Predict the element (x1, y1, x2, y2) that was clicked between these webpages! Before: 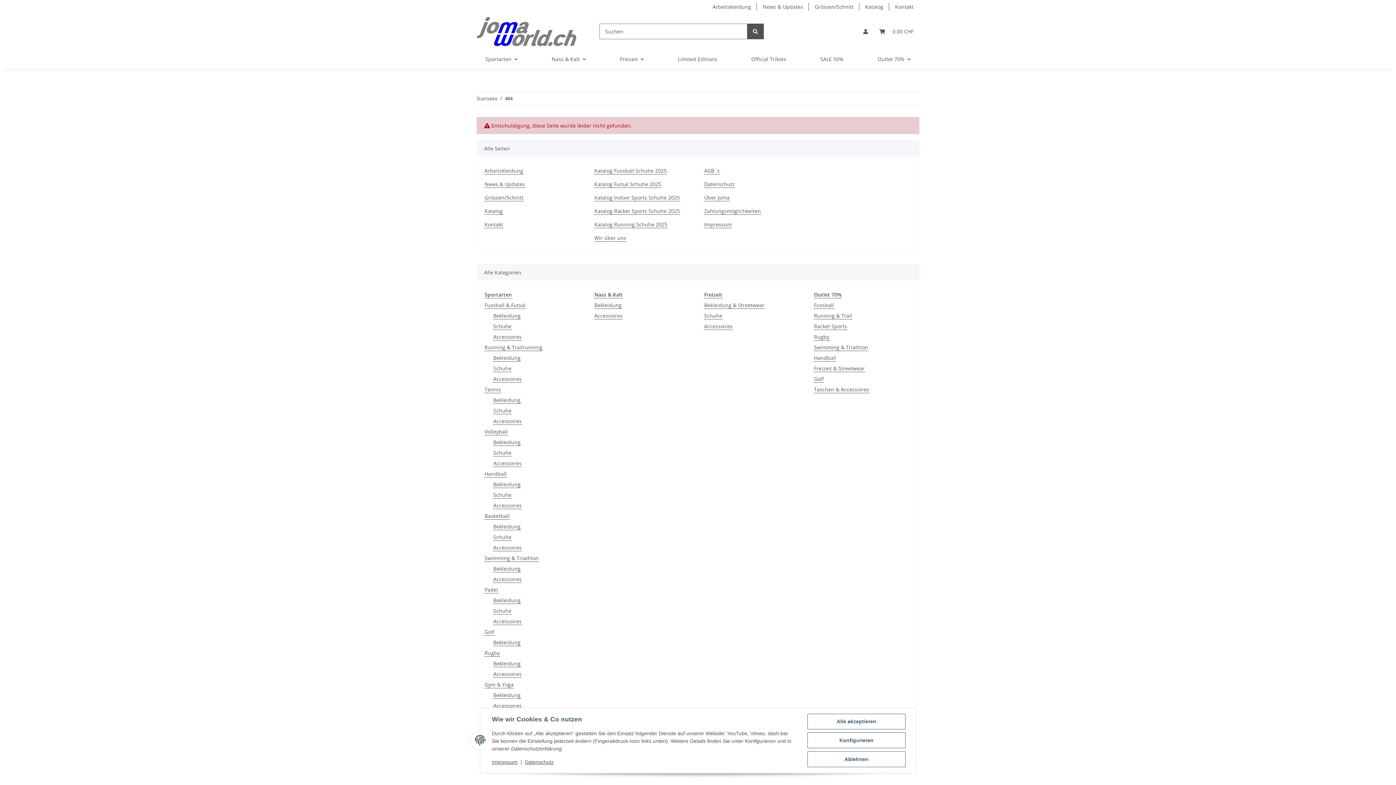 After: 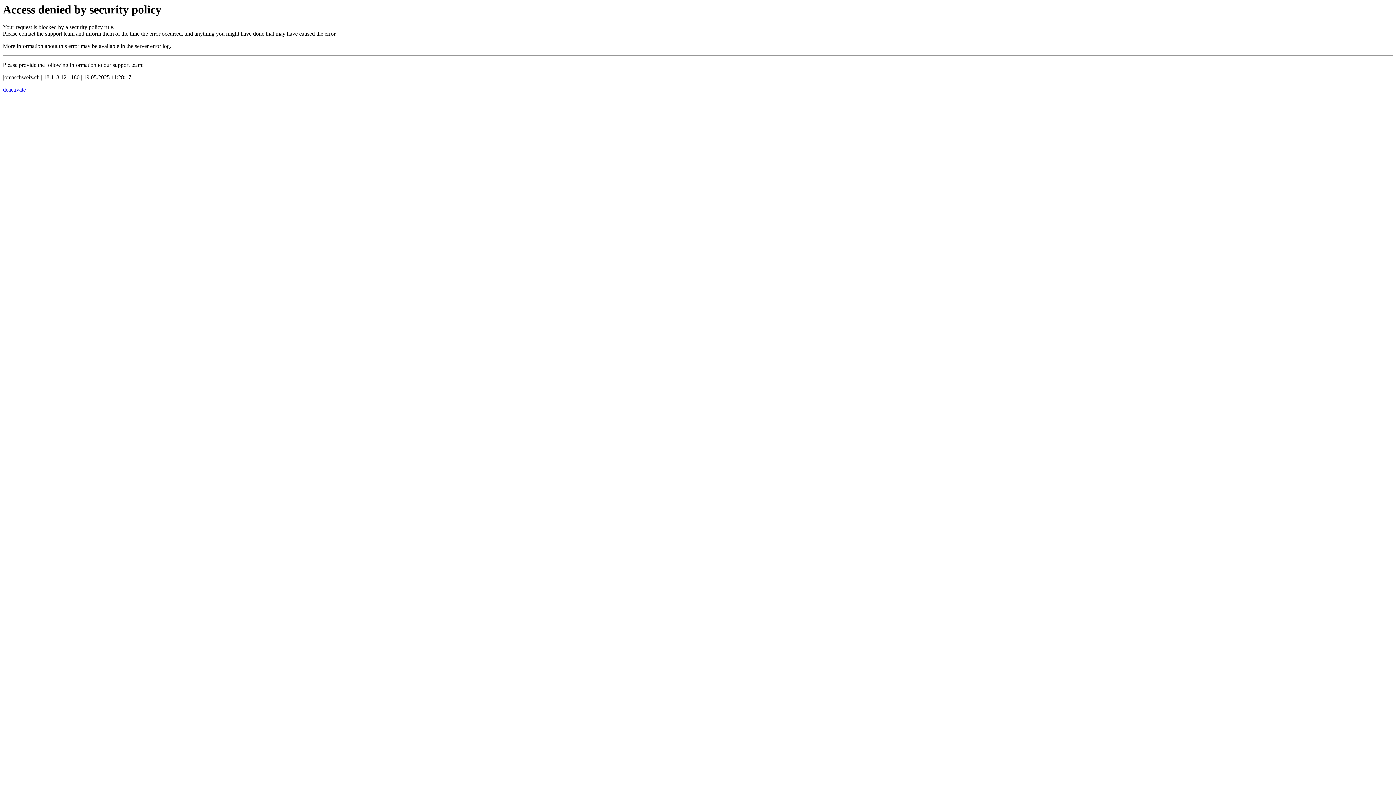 Action: bbox: (594, 220, 668, 228) label: Katalog Running Schuhe 2025